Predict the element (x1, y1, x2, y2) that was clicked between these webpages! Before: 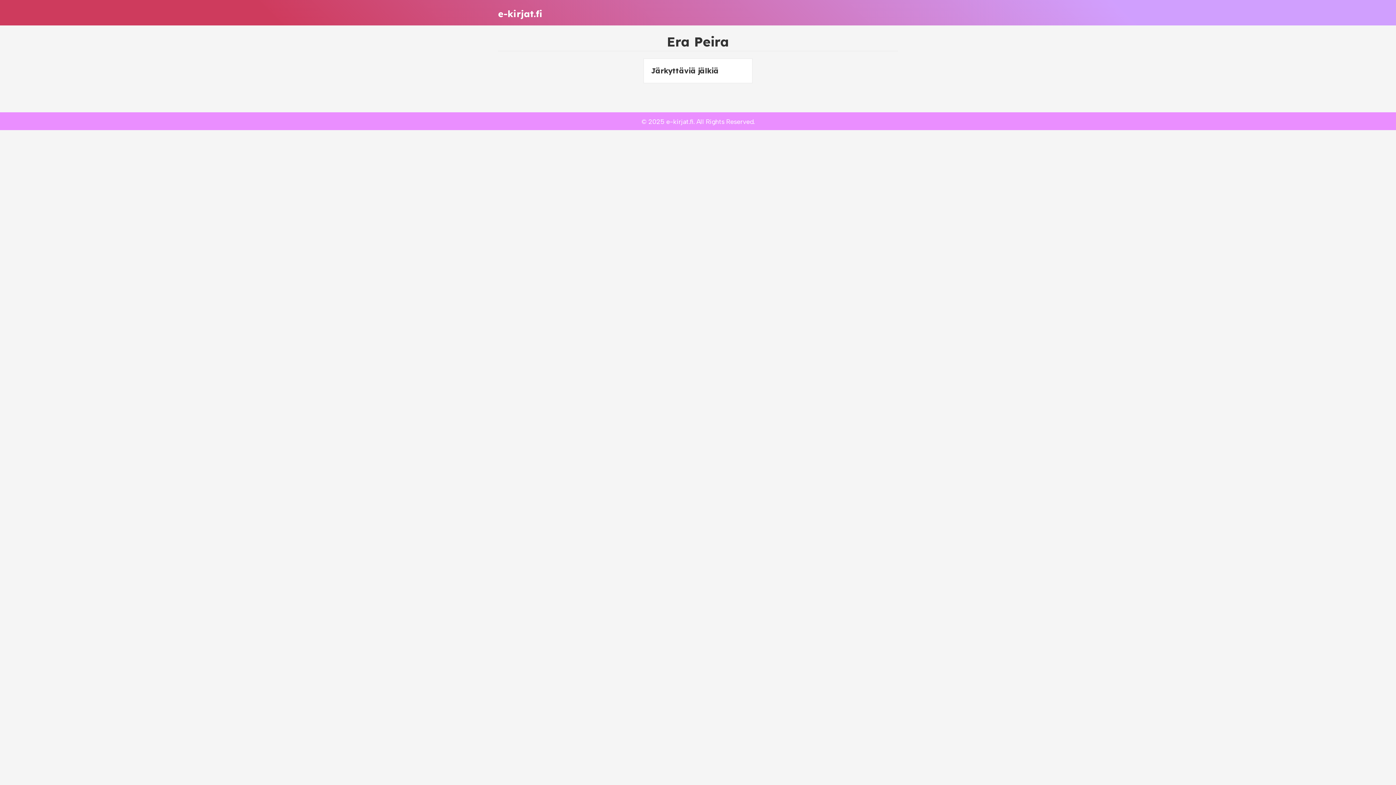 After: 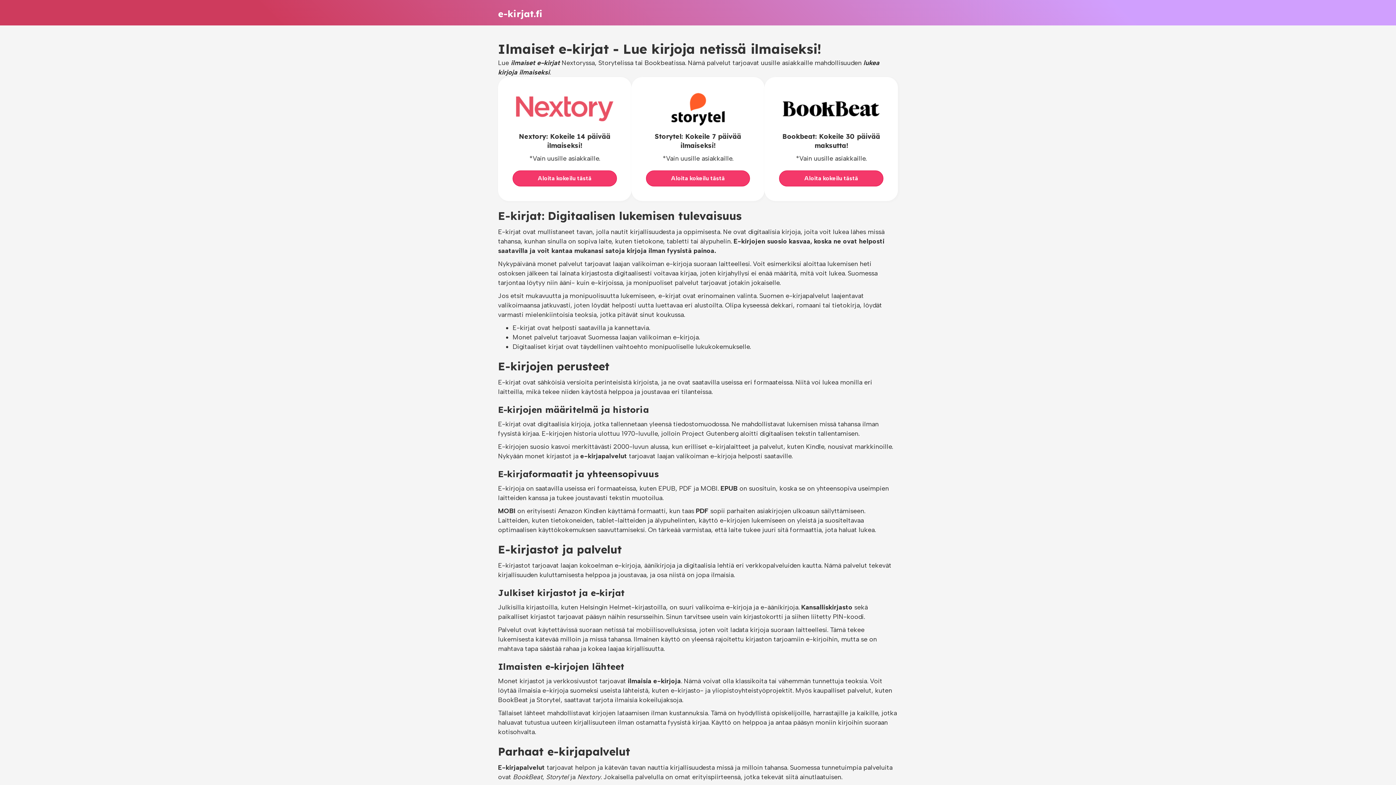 Action: bbox: (498, 8, 542, 19) label: e-kirjat.fi